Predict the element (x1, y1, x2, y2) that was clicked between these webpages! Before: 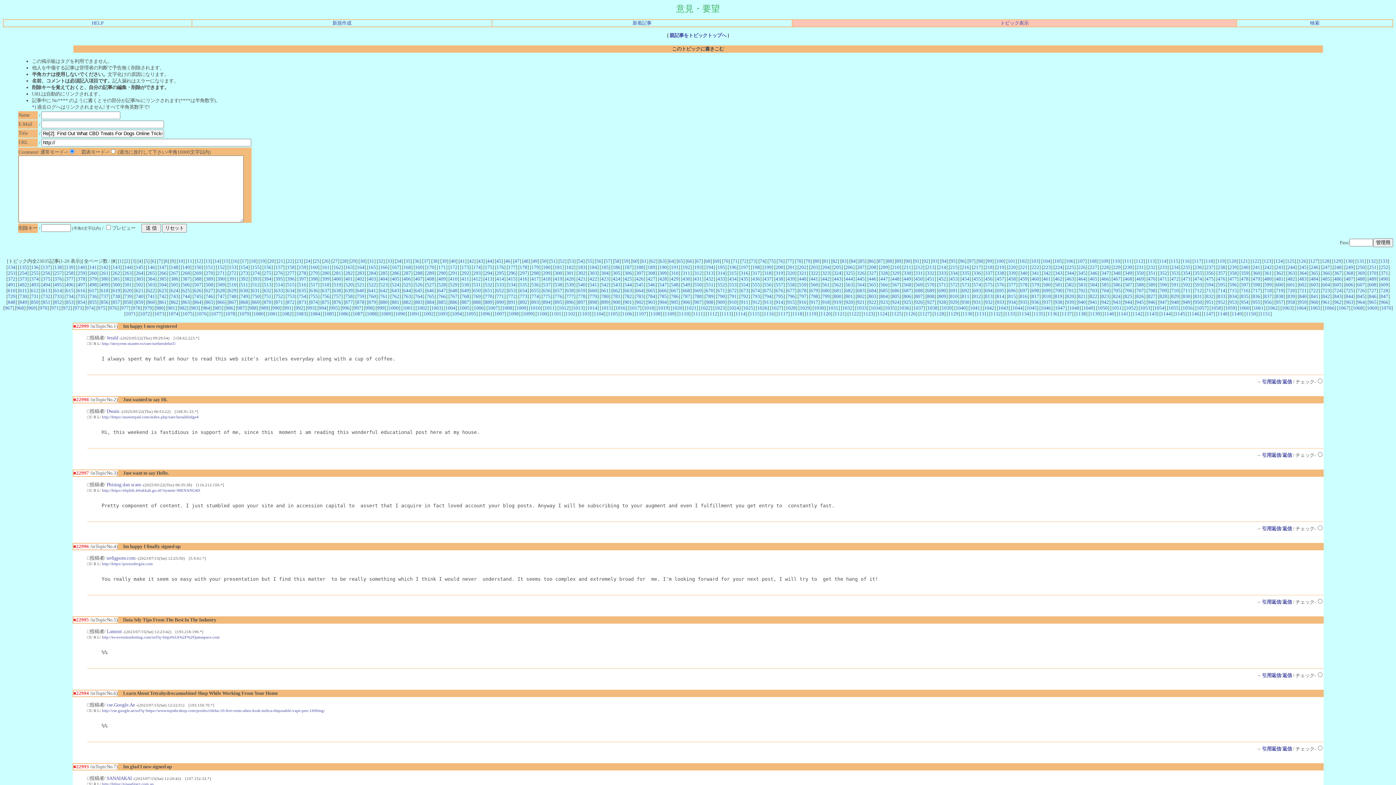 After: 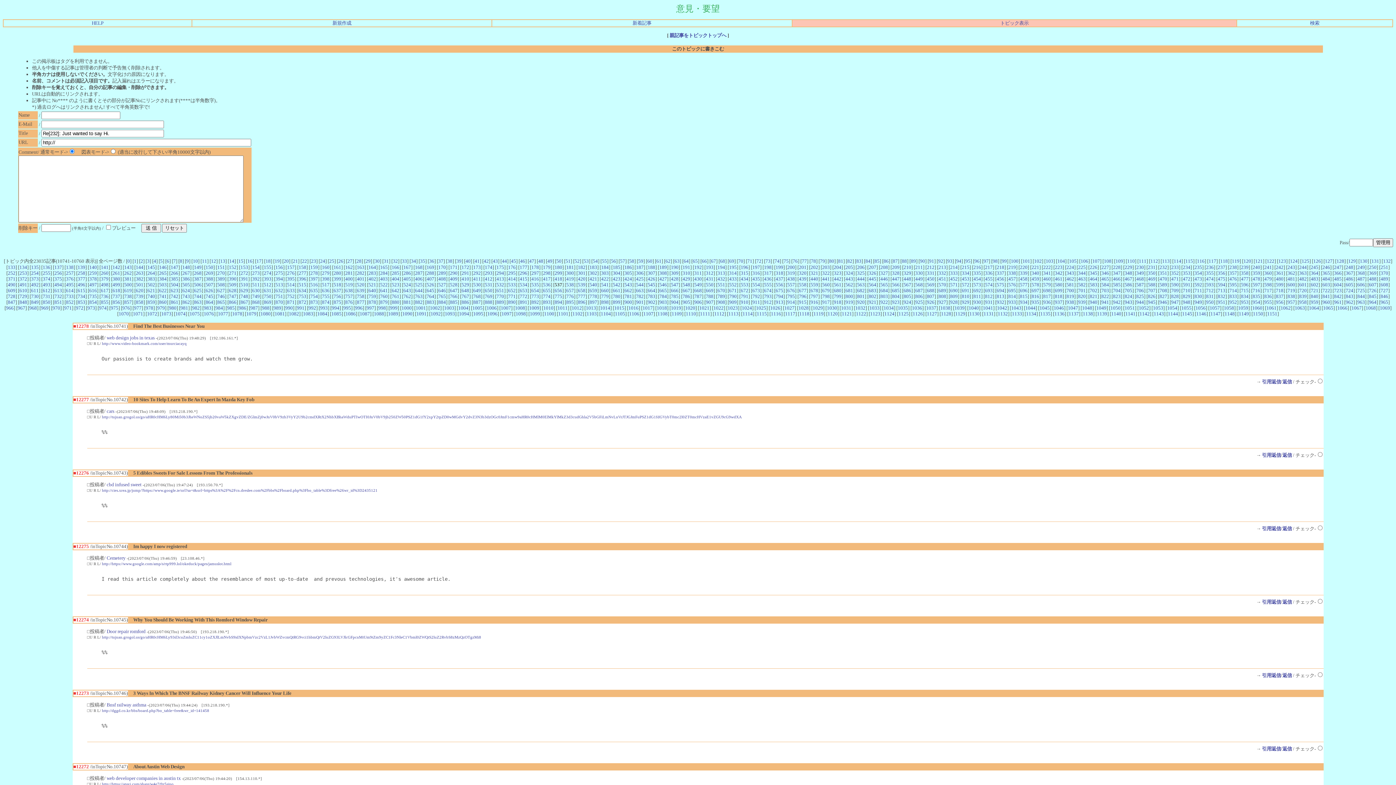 Action: label: 537 bbox: (543, 282, 550, 287)